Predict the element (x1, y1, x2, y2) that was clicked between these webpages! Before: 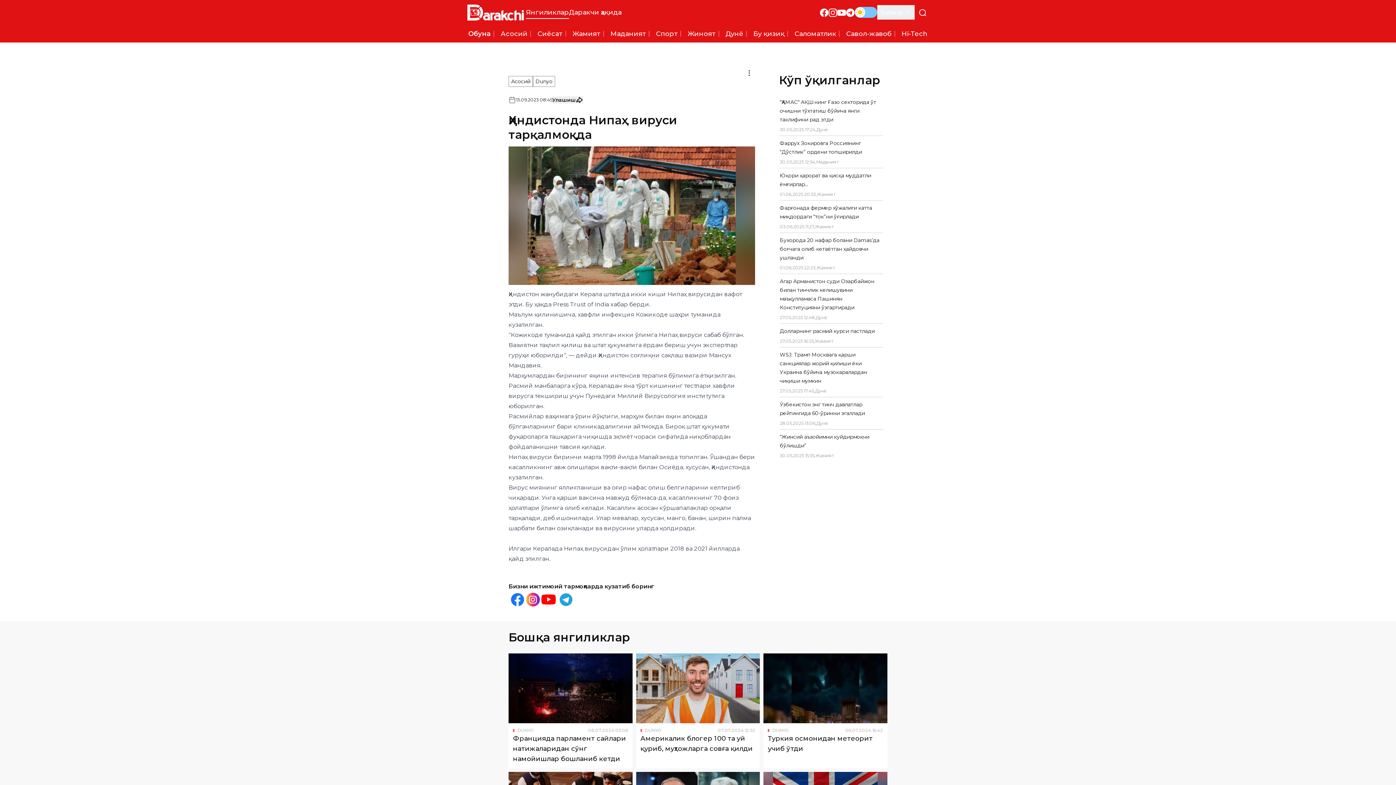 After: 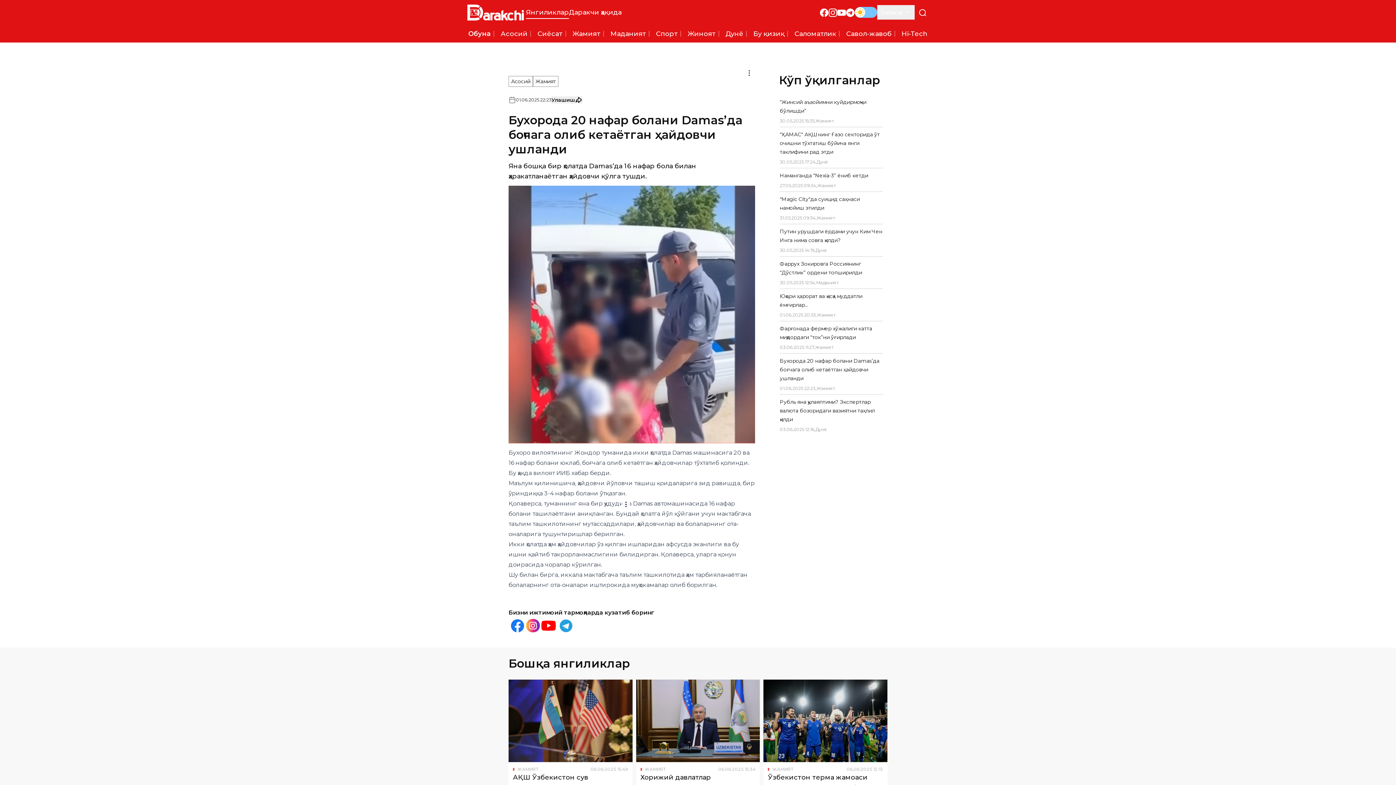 Action: label: Бухорода 20 нафар болани Damasʼда боғчага олиб кетаётган ҳайдовчи ушланди bbox: (780, 237, 879, 261)